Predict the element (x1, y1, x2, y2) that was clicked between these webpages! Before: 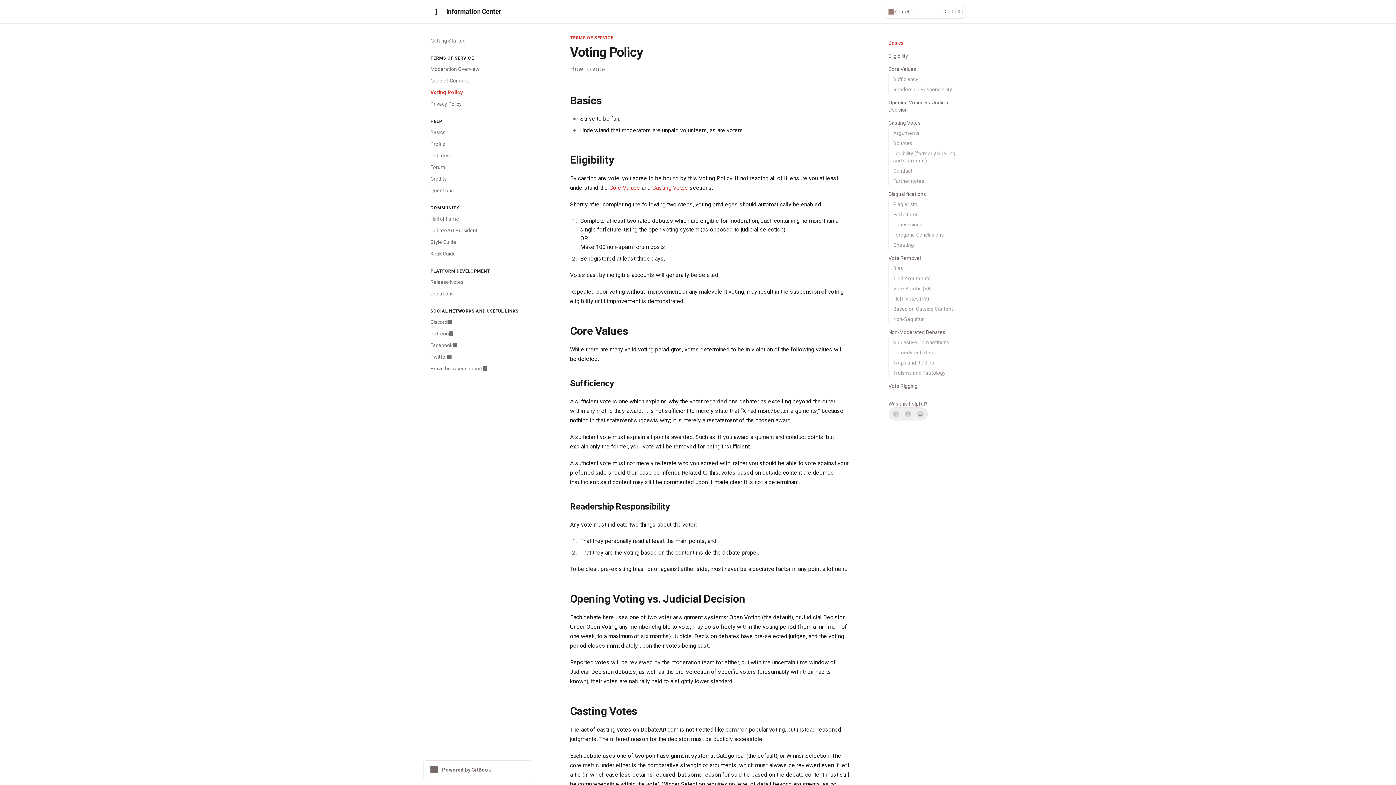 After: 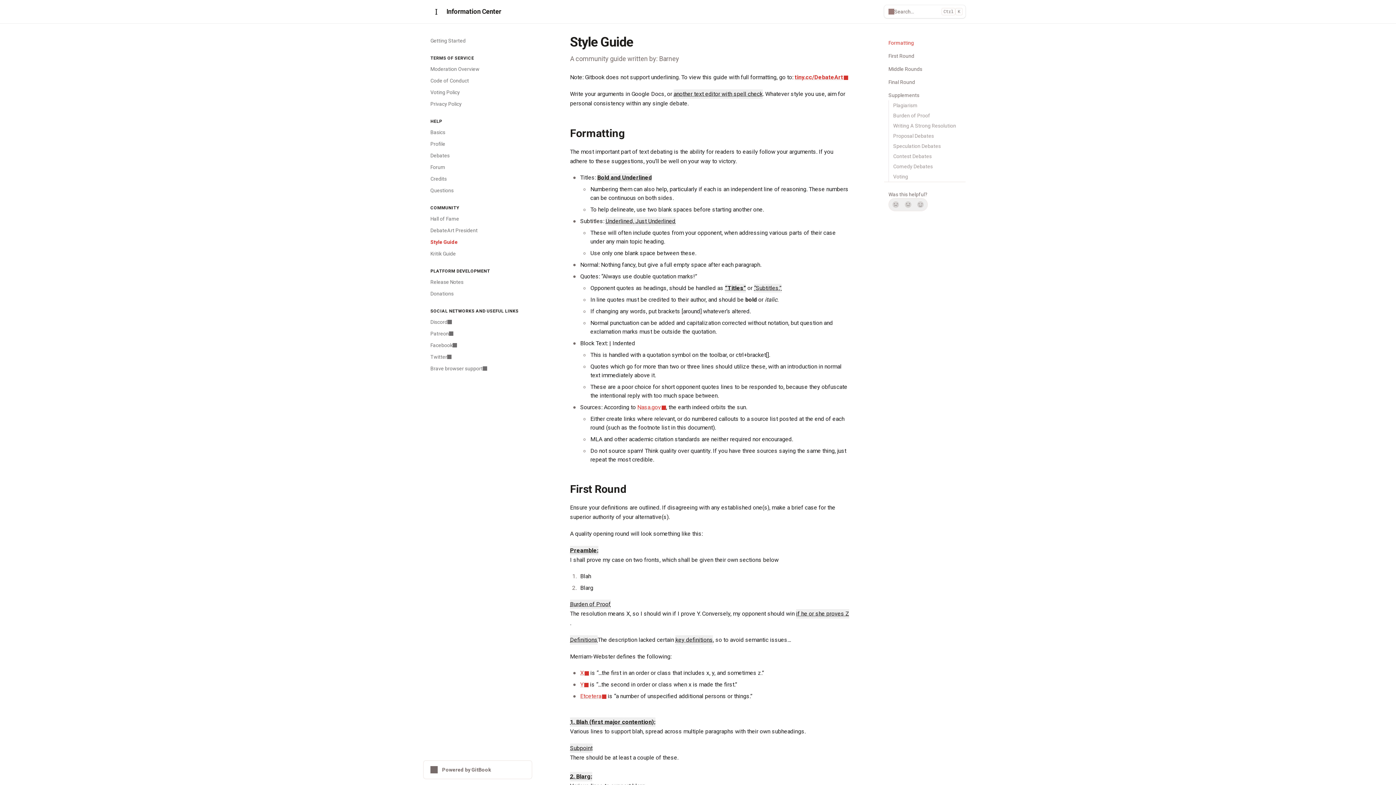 Action: label: Style Guide bbox: (426, 236, 532, 248)